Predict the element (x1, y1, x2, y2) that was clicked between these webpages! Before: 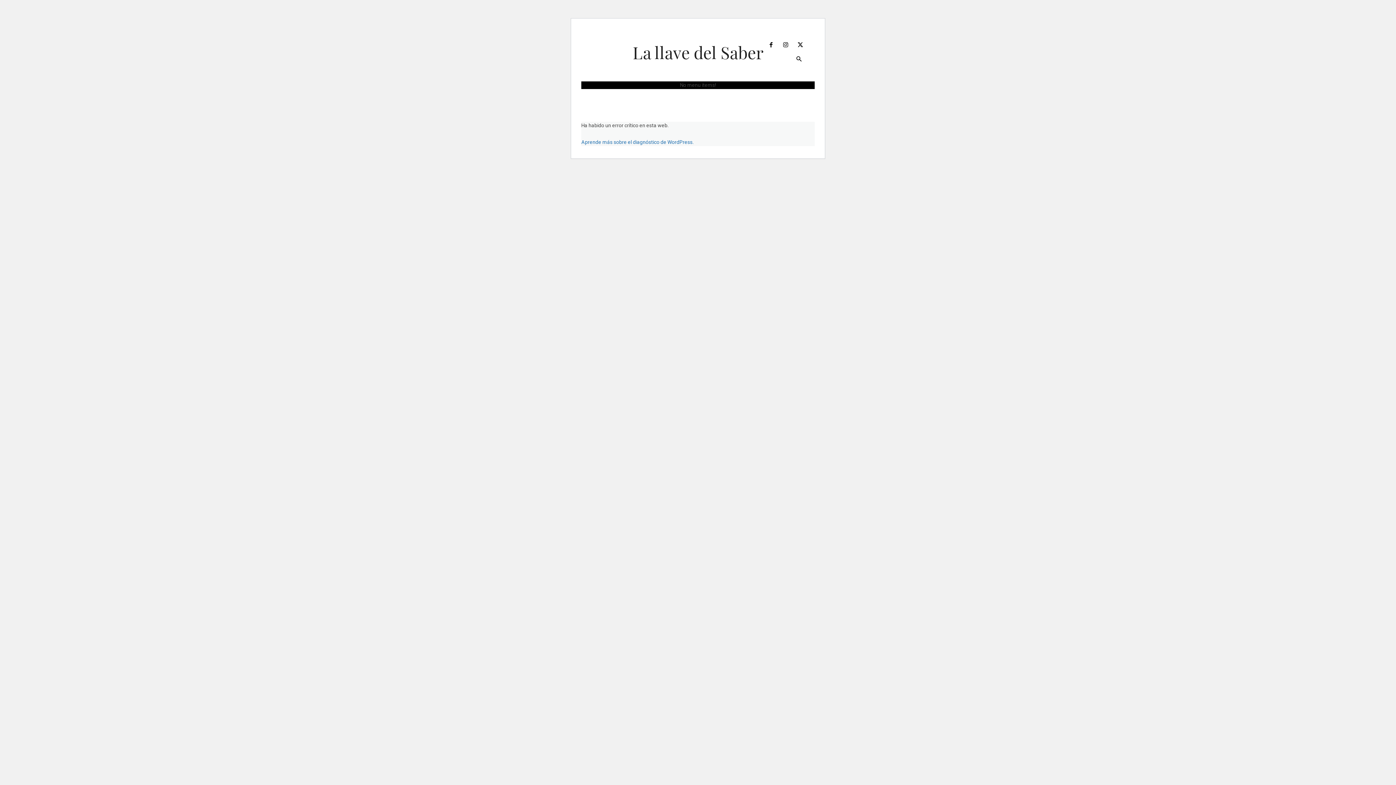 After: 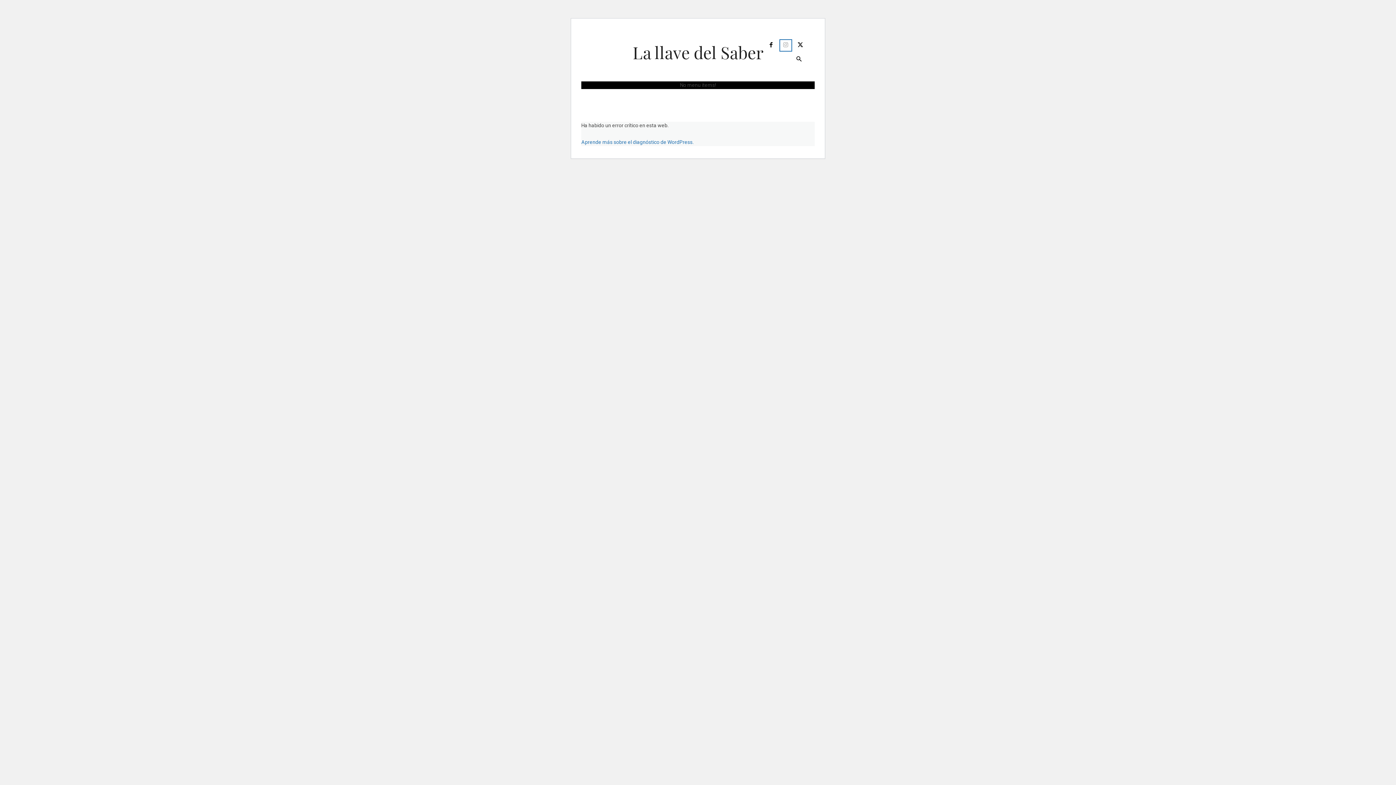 Action: bbox: (780, 40, 791, 51)